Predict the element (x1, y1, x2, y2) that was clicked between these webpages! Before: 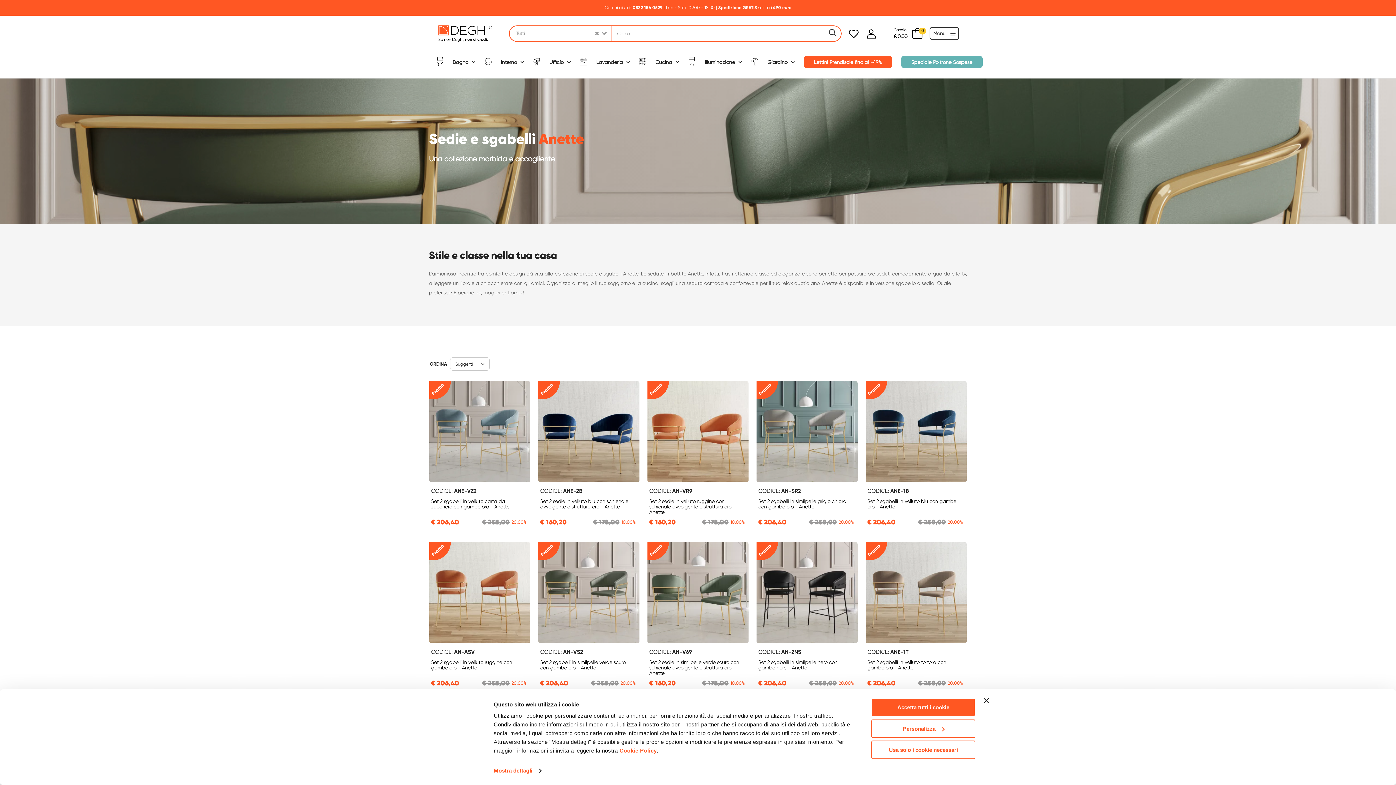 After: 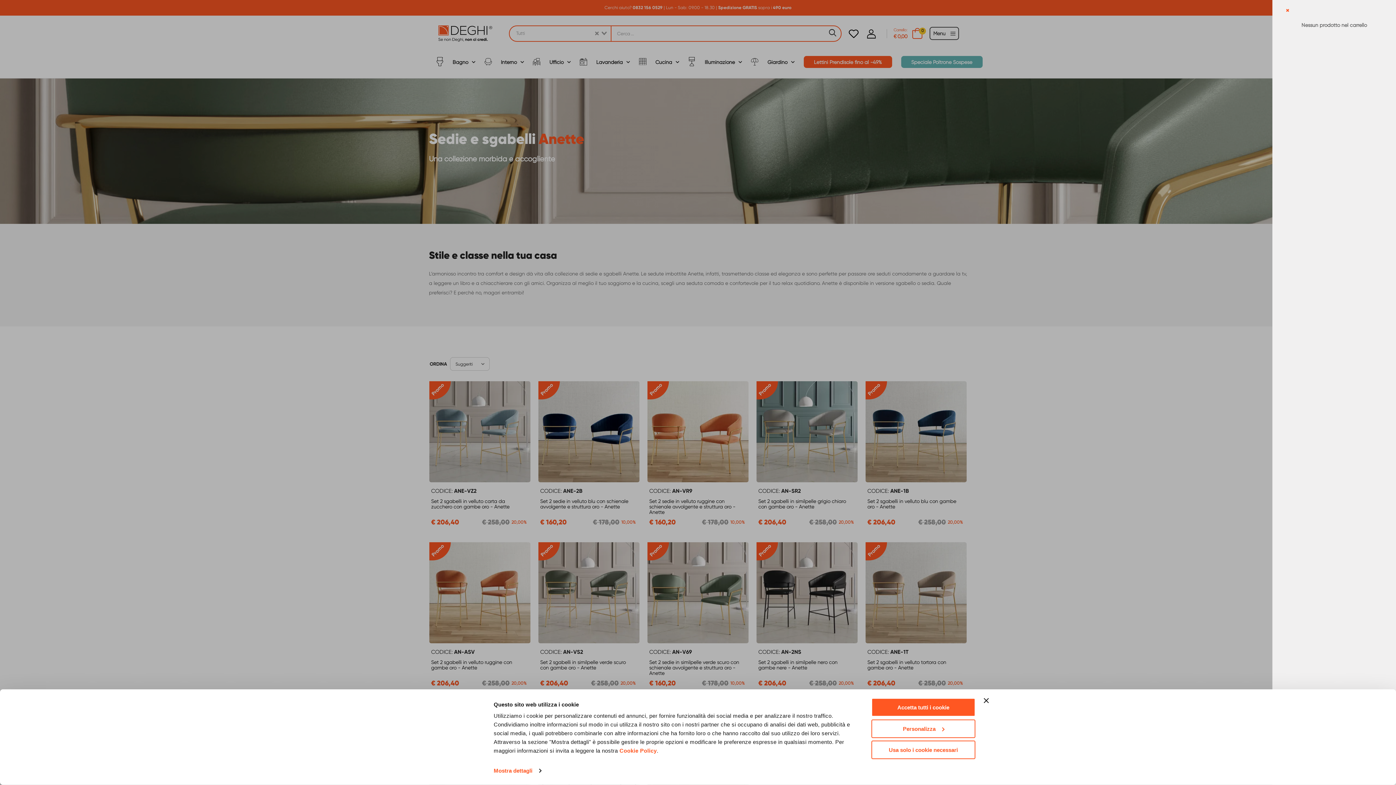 Action: label: Carrello:
€ 0,00
0 bbox: (893, 25, 922, 41)